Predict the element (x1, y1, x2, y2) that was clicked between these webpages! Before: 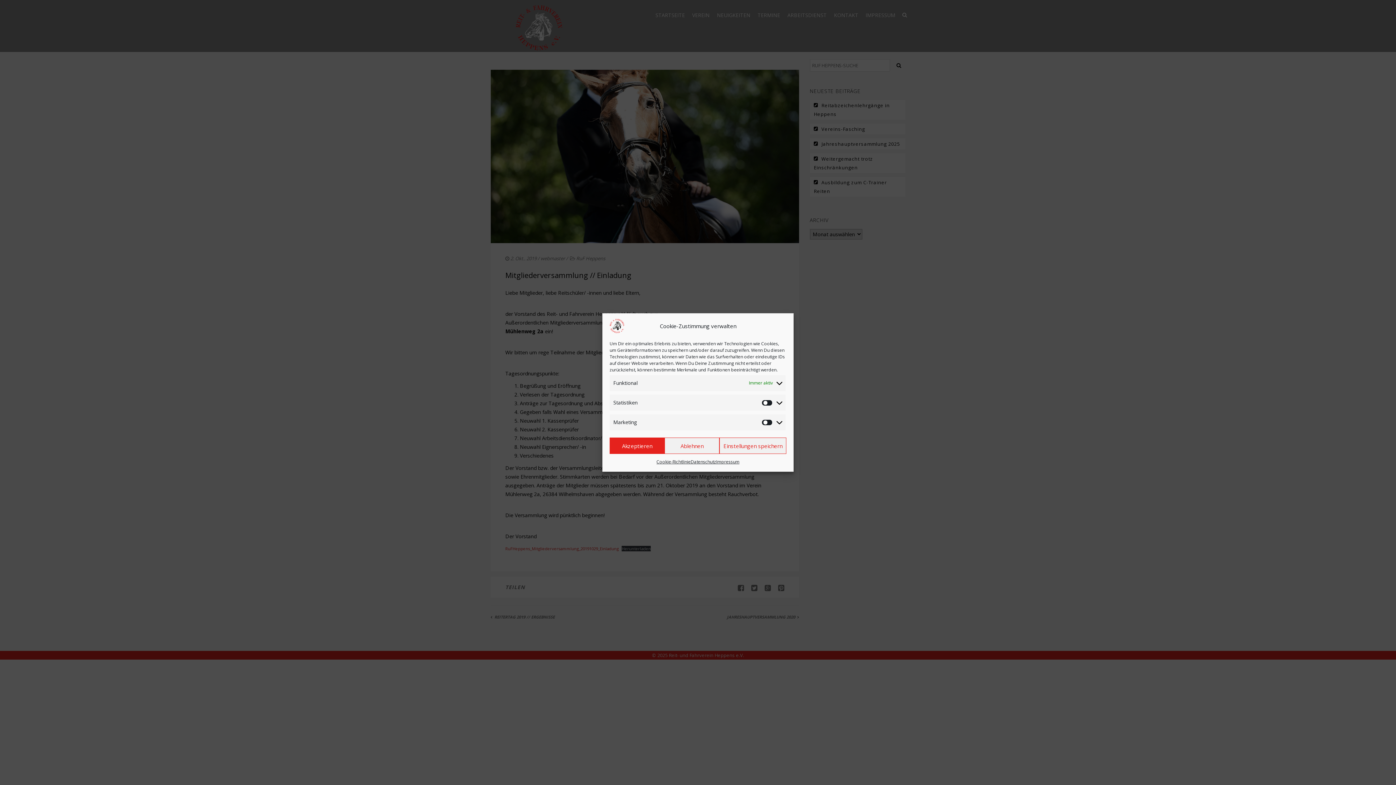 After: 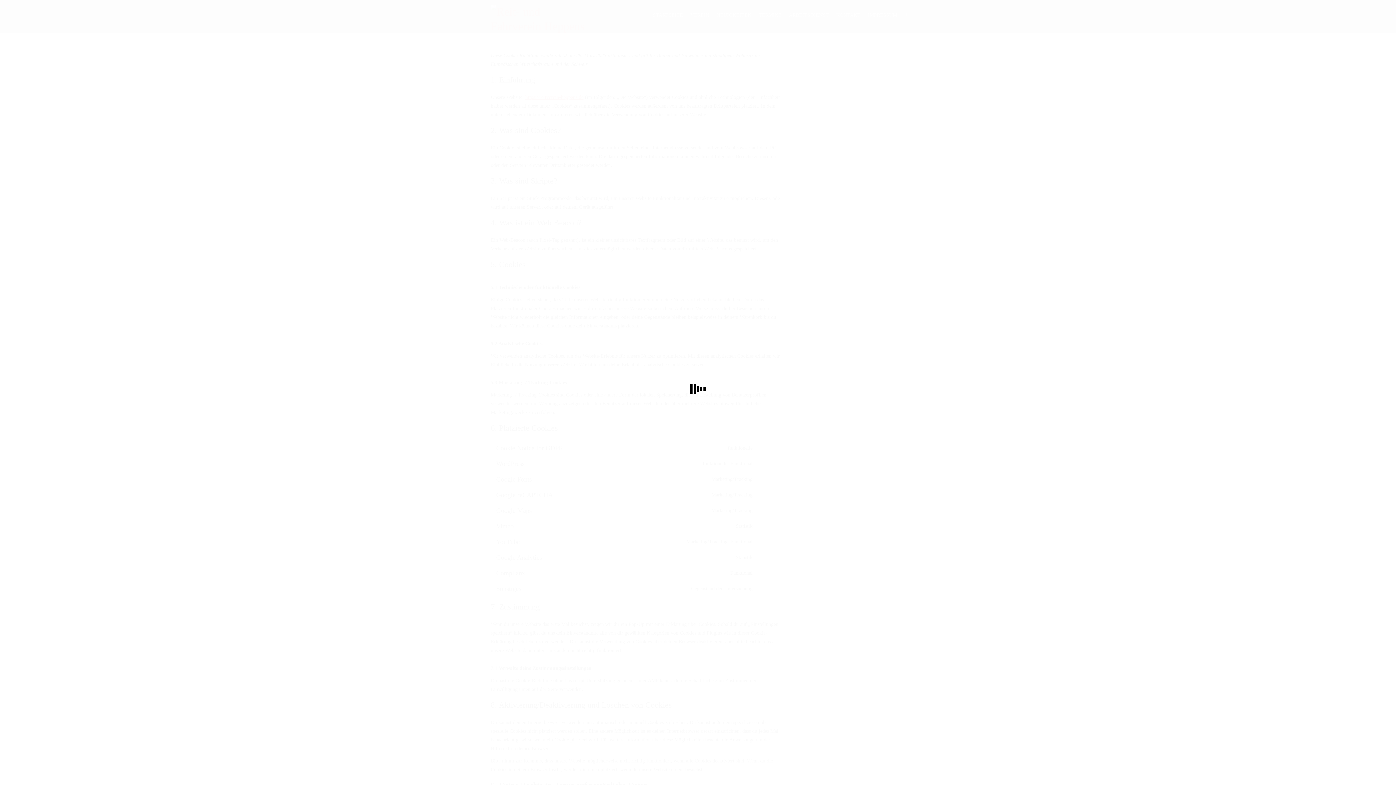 Action: label: Cookie-Richtlinie bbox: (656, 457, 690, 466)